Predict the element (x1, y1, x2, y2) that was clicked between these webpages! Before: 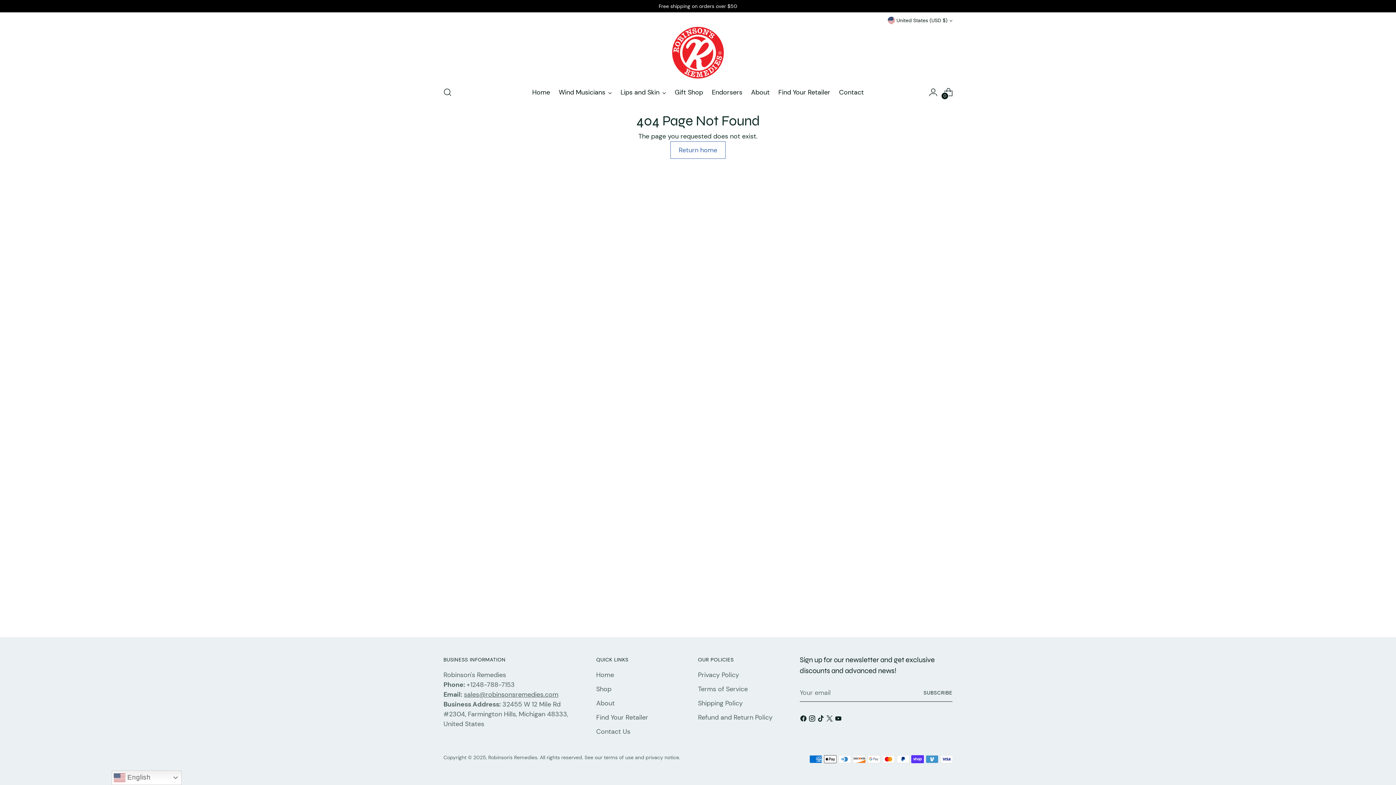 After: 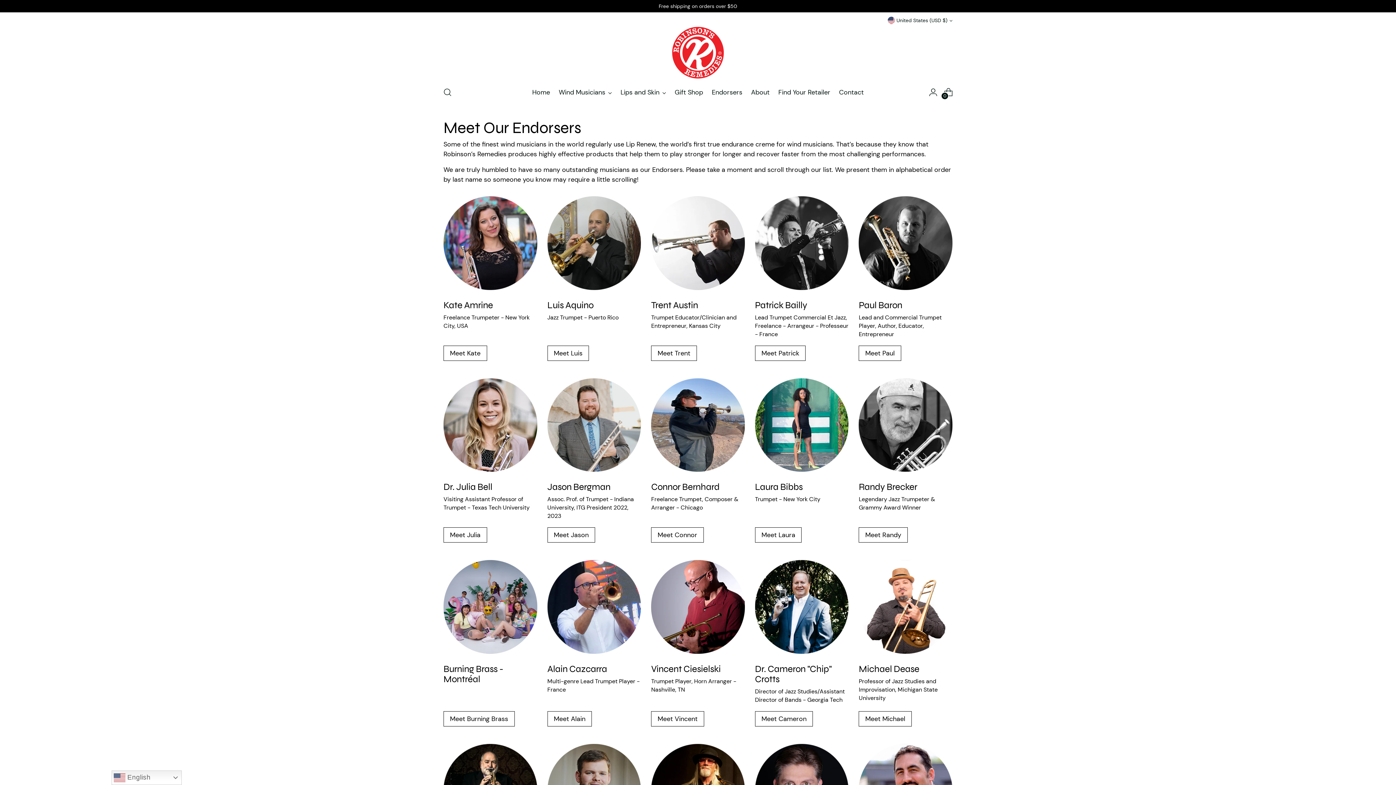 Action: bbox: (712, 84, 742, 100) label: Endorsers